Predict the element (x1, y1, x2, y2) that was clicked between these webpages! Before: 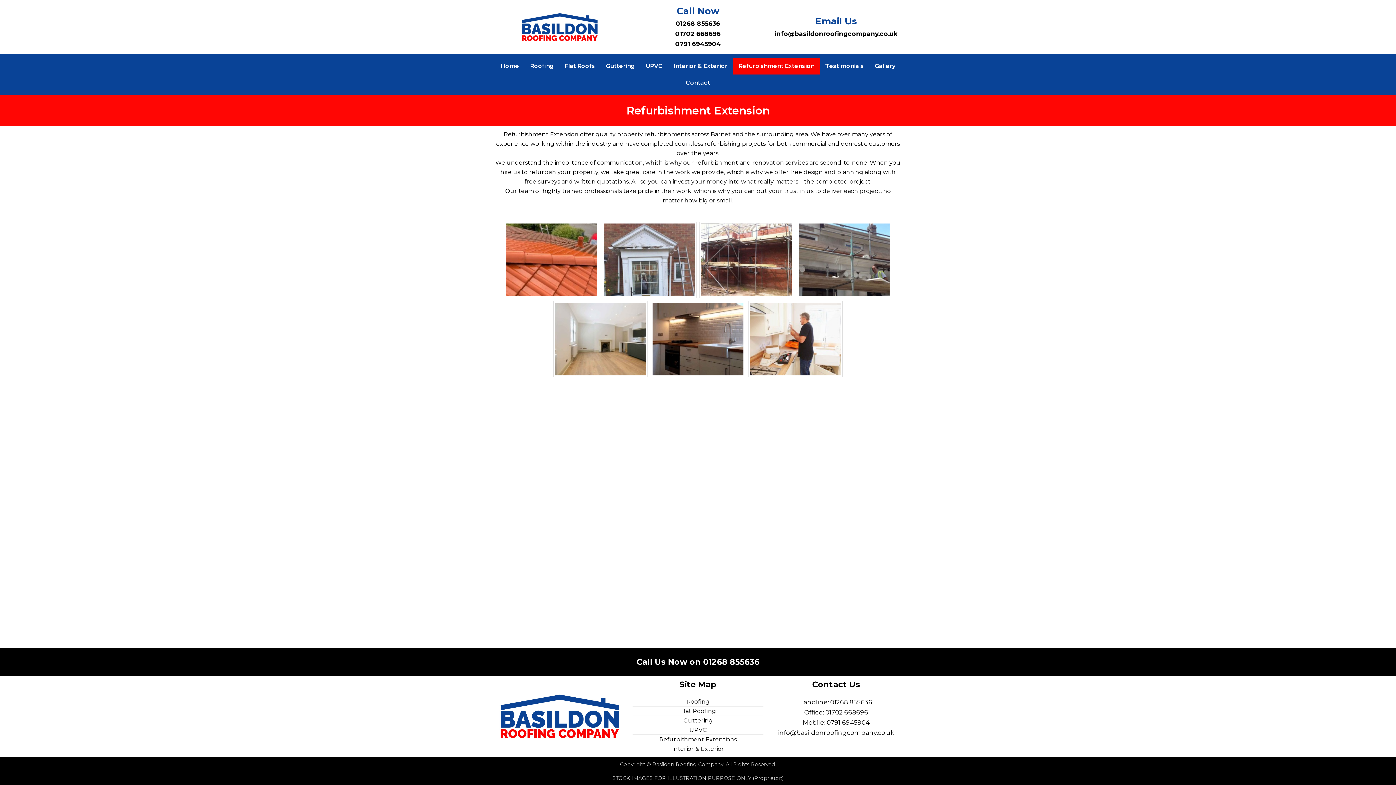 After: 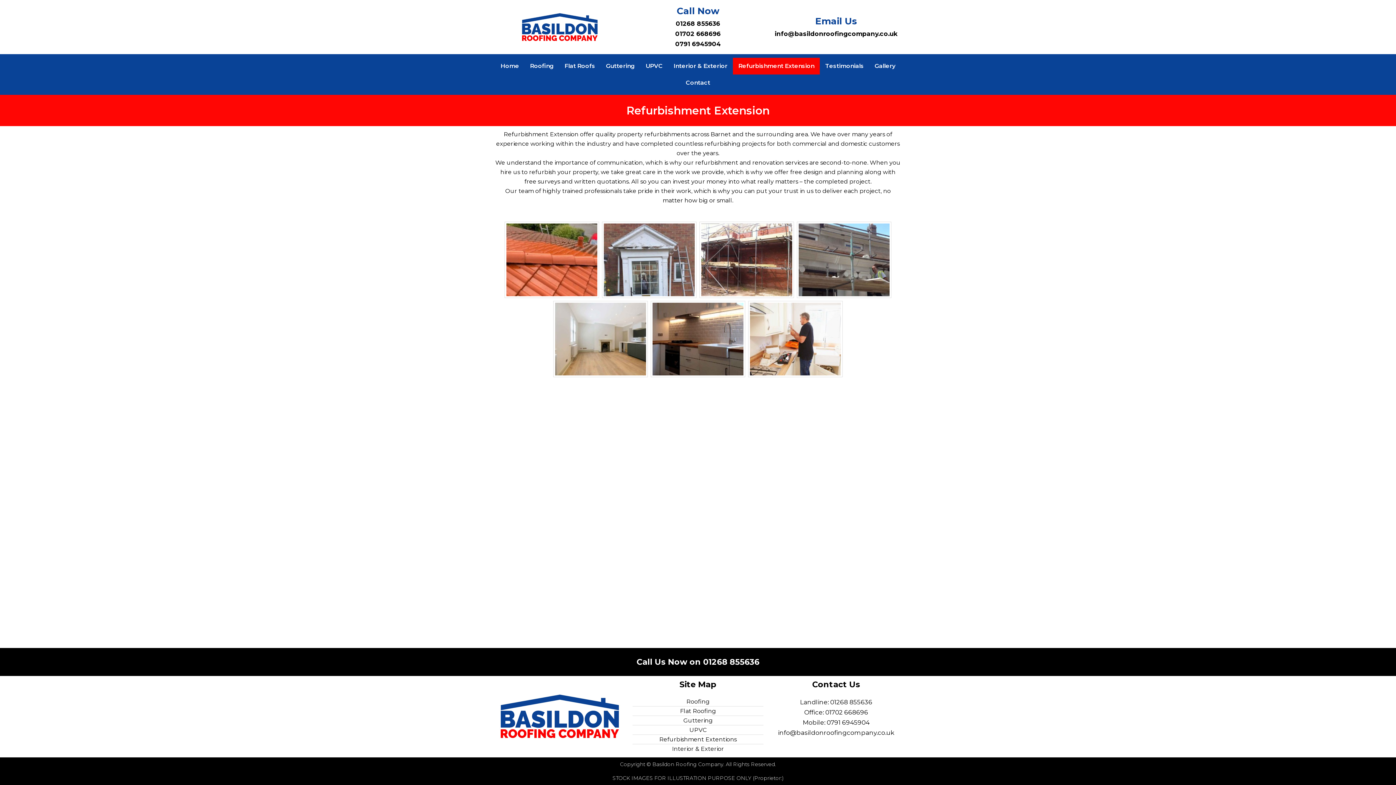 Action: bbox: (770, 717, 901, 728) label: Mobile: 0791 6945904